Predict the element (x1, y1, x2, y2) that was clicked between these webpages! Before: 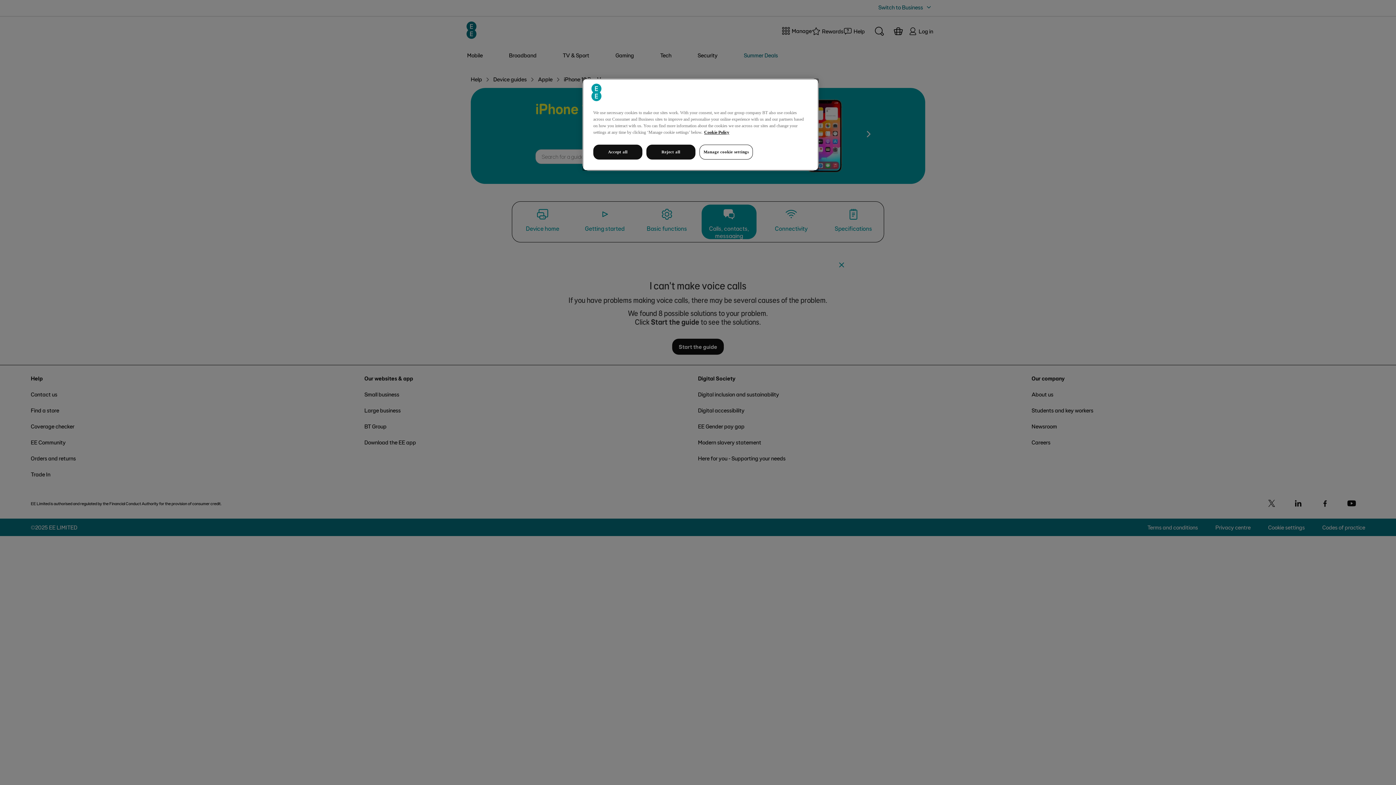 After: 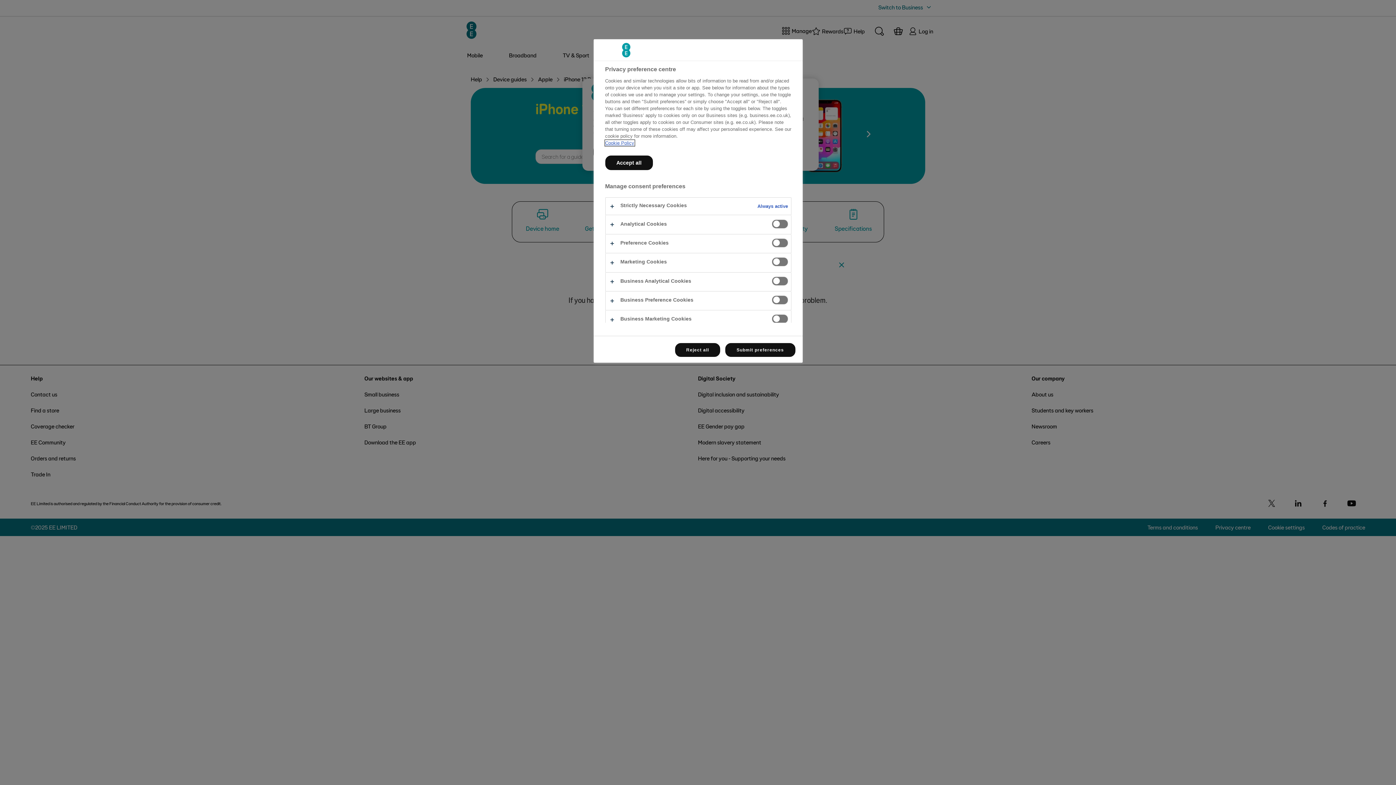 Action: bbox: (699, 144, 753, 159) label: Manage cookie settings